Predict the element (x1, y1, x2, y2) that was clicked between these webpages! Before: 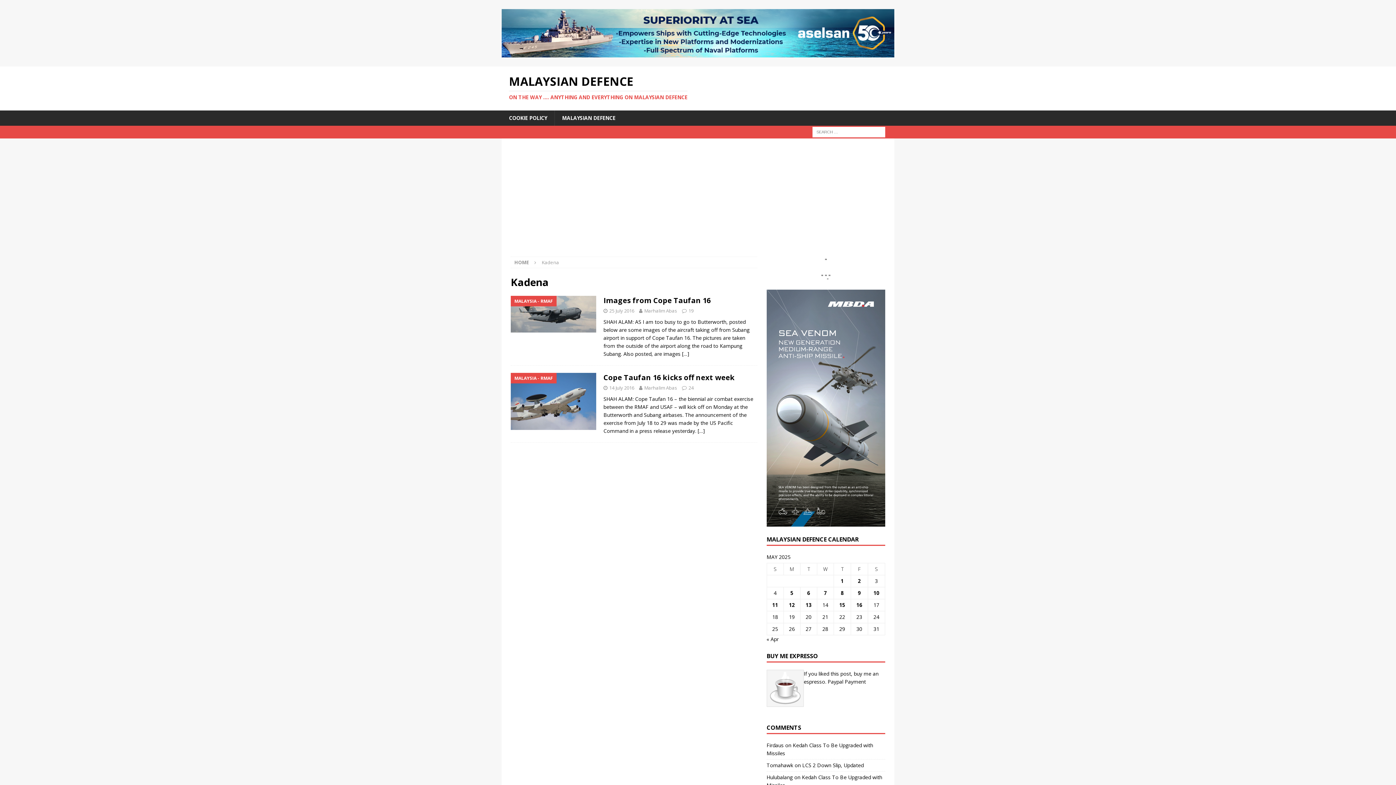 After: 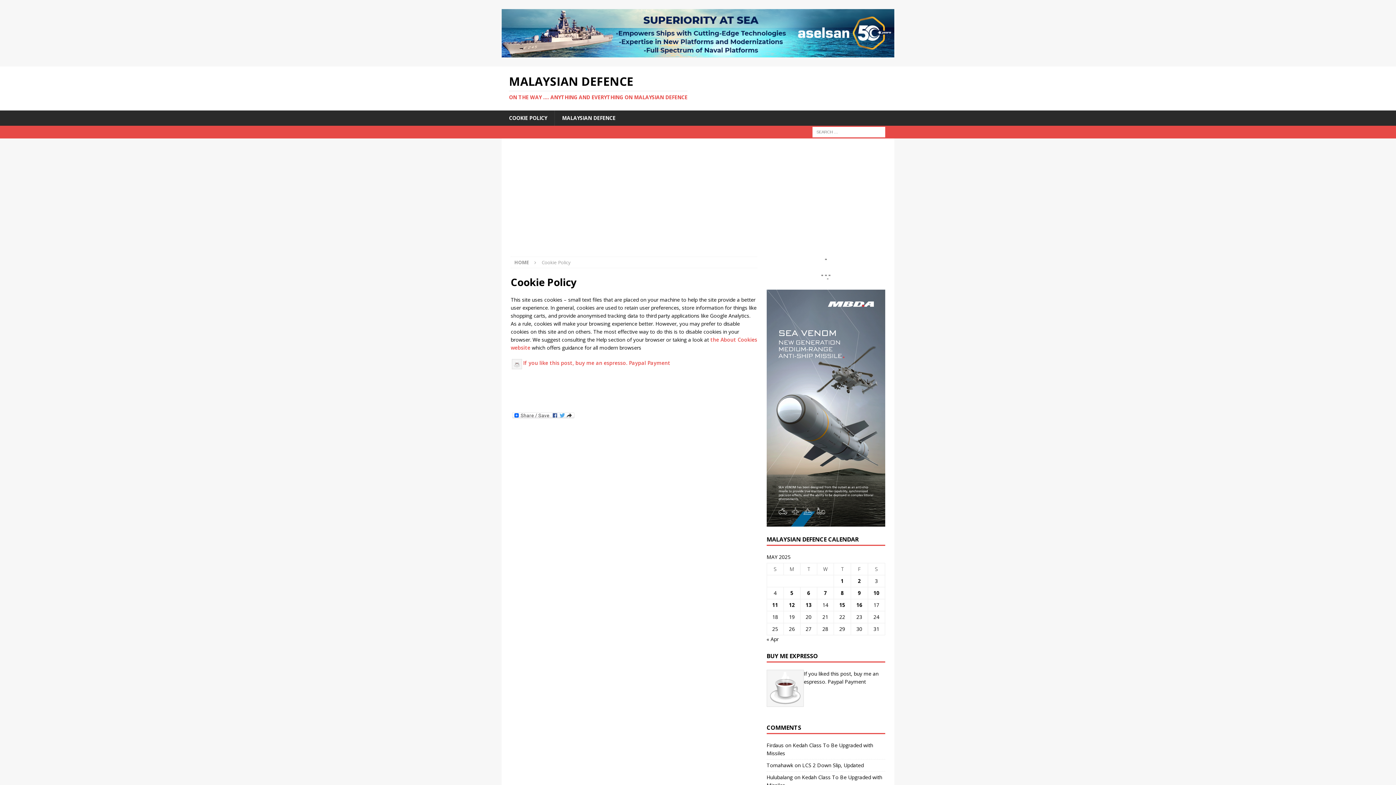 Action: bbox: (501, 110, 554, 125) label: COOKIE POLICY